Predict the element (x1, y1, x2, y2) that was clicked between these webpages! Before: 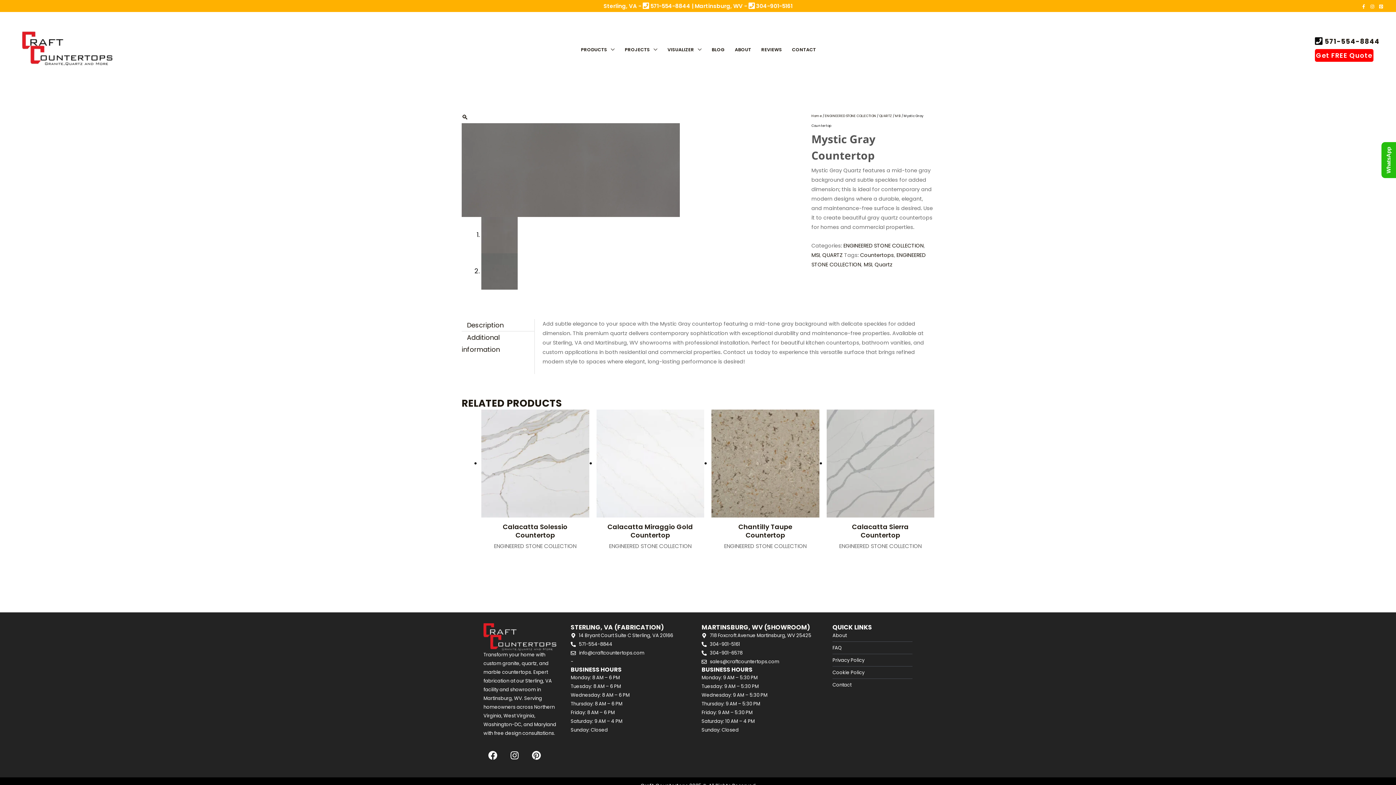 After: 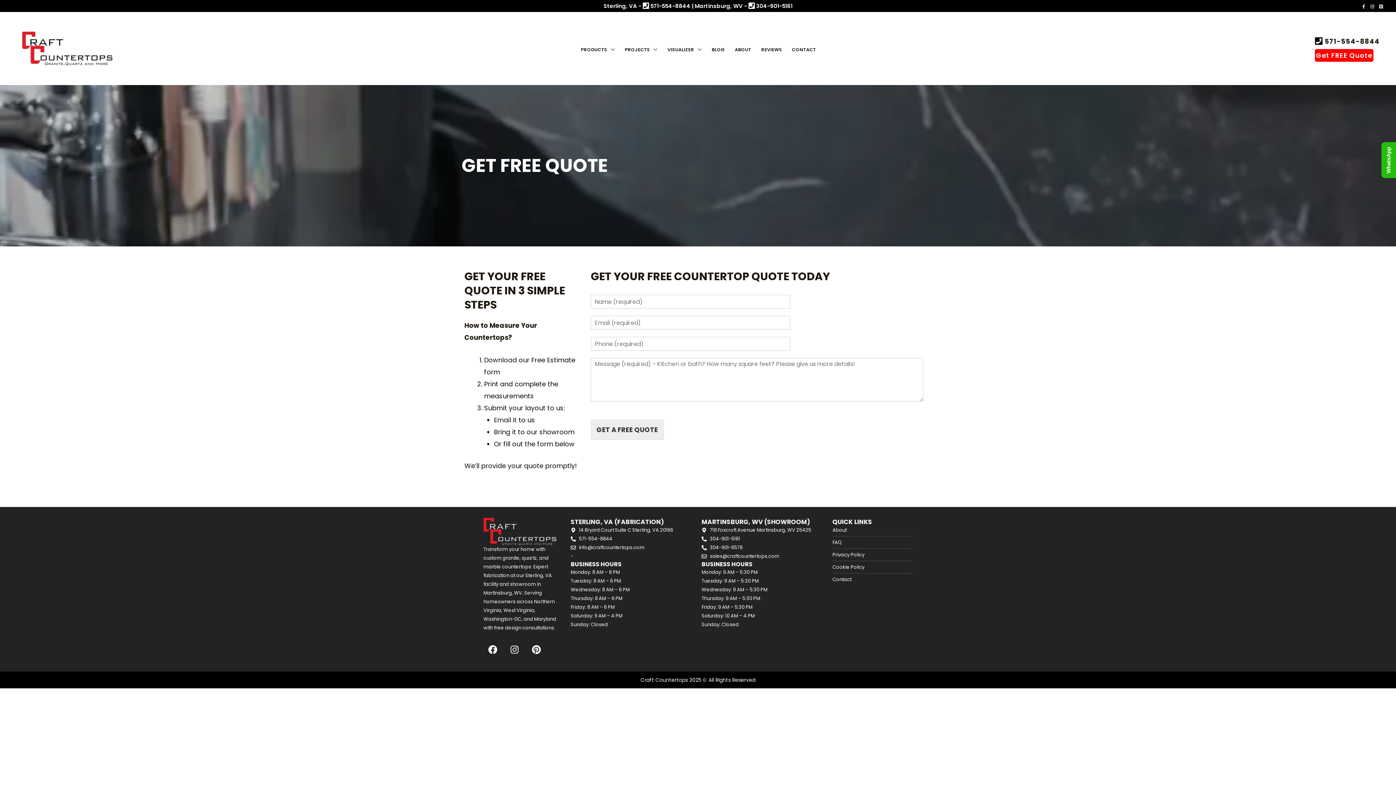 Action: label: Get FREE Quote bbox: (1315, 49, 1373, 61)